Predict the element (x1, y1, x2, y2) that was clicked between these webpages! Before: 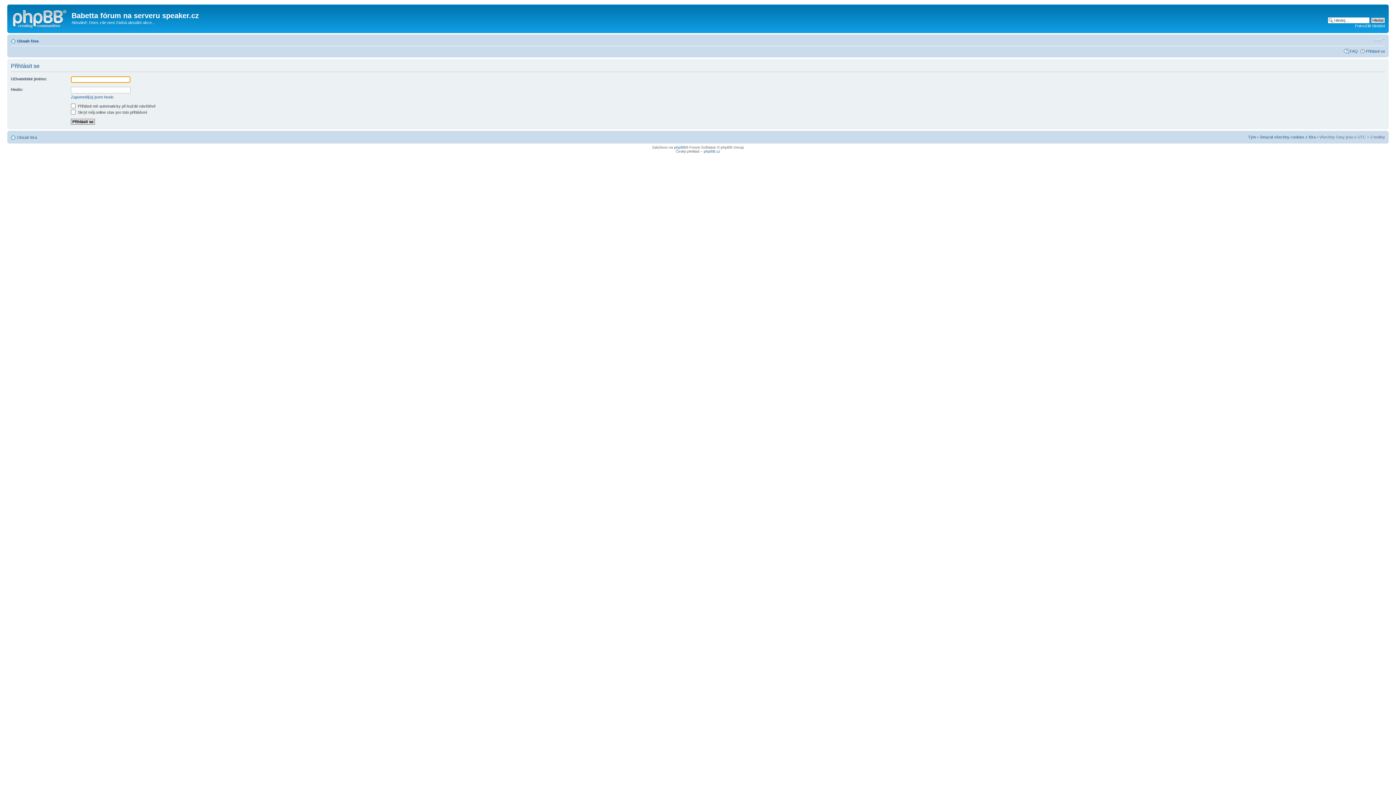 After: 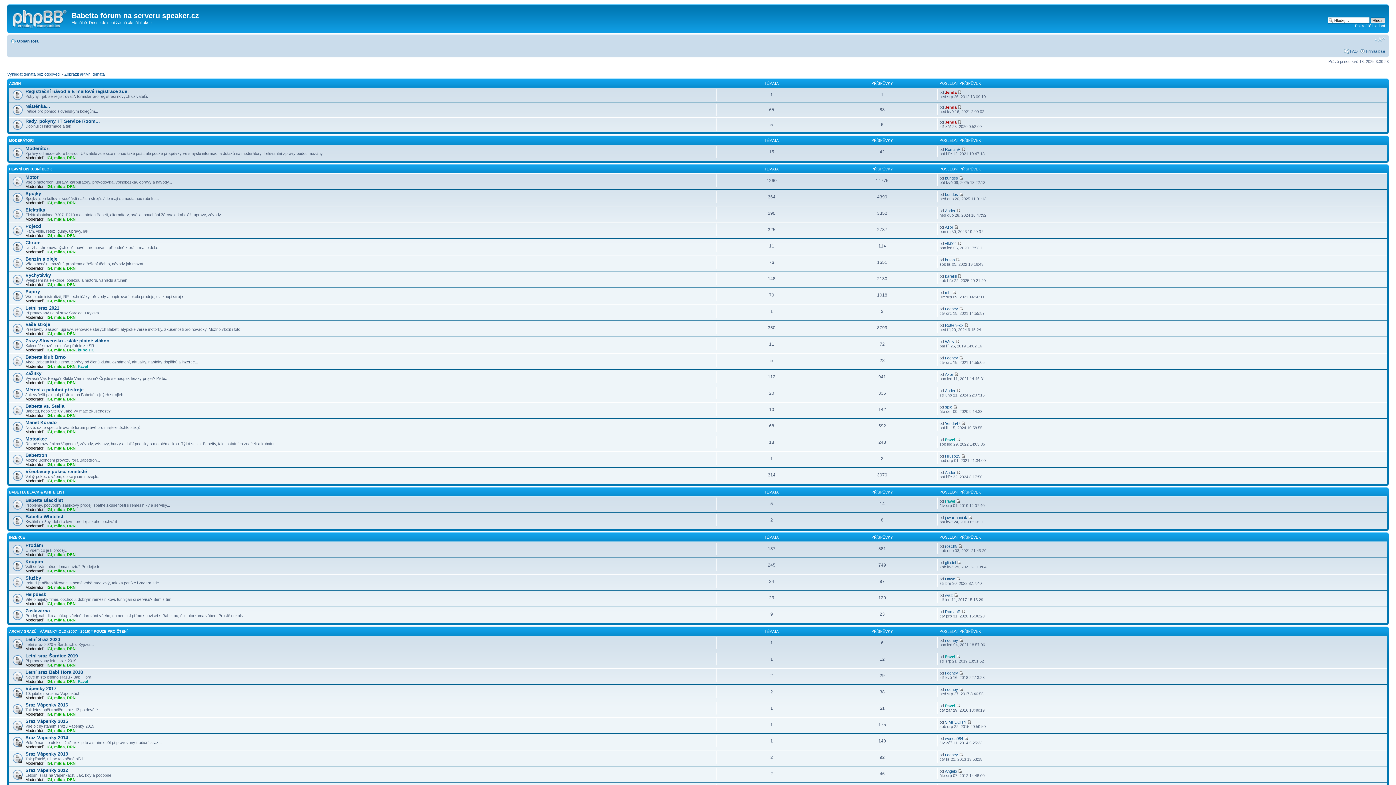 Action: bbox: (9, 6, 71, 29)